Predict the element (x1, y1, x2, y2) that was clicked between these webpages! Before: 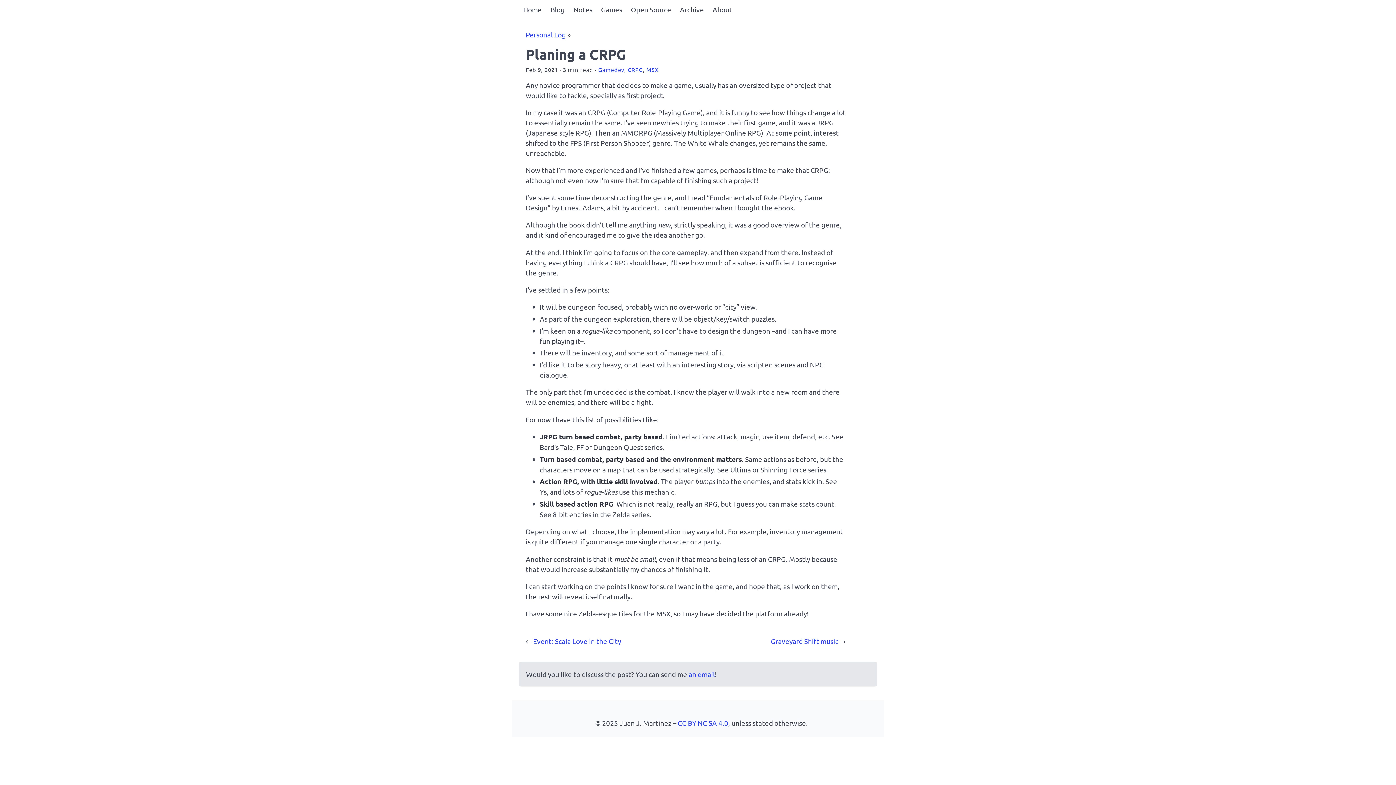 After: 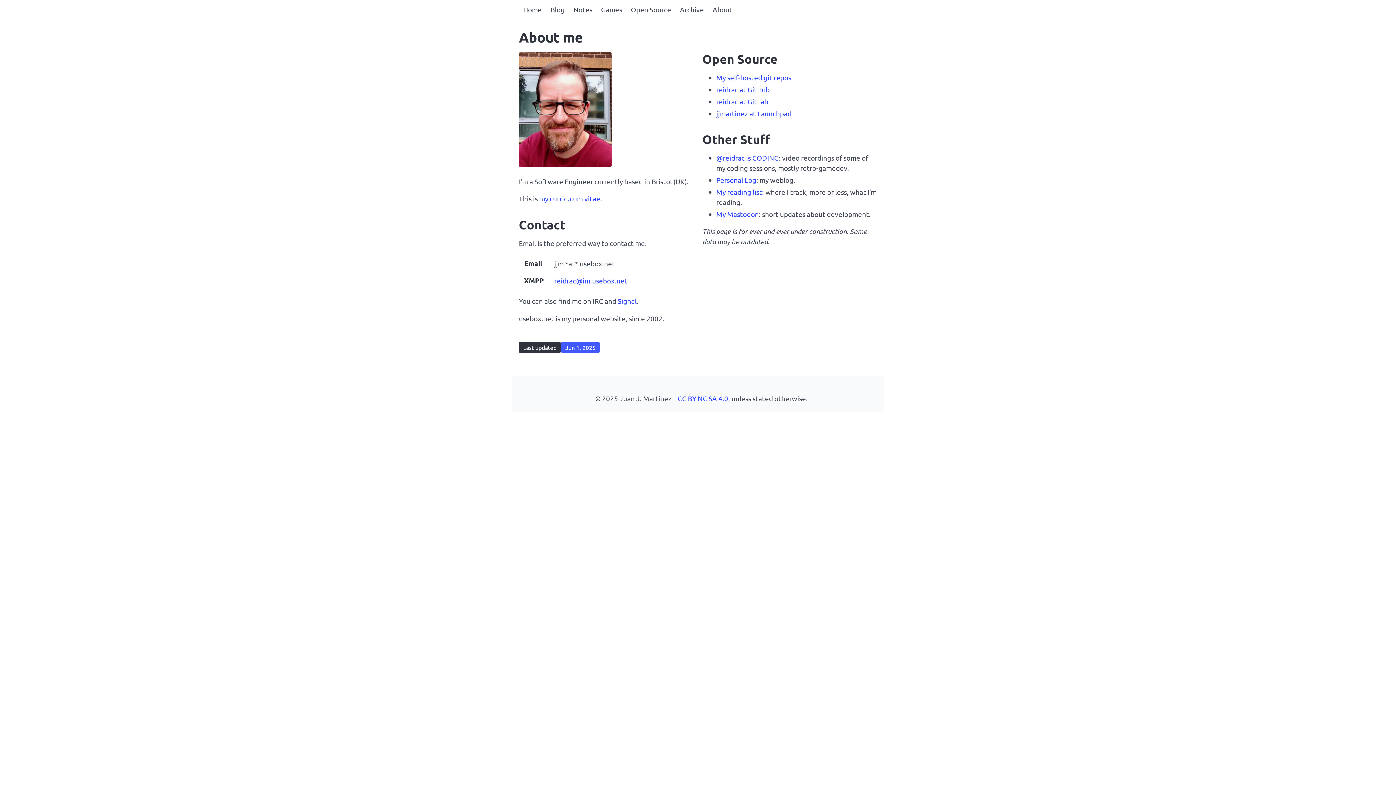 Action: bbox: (708, 0, 736, 18) label: About